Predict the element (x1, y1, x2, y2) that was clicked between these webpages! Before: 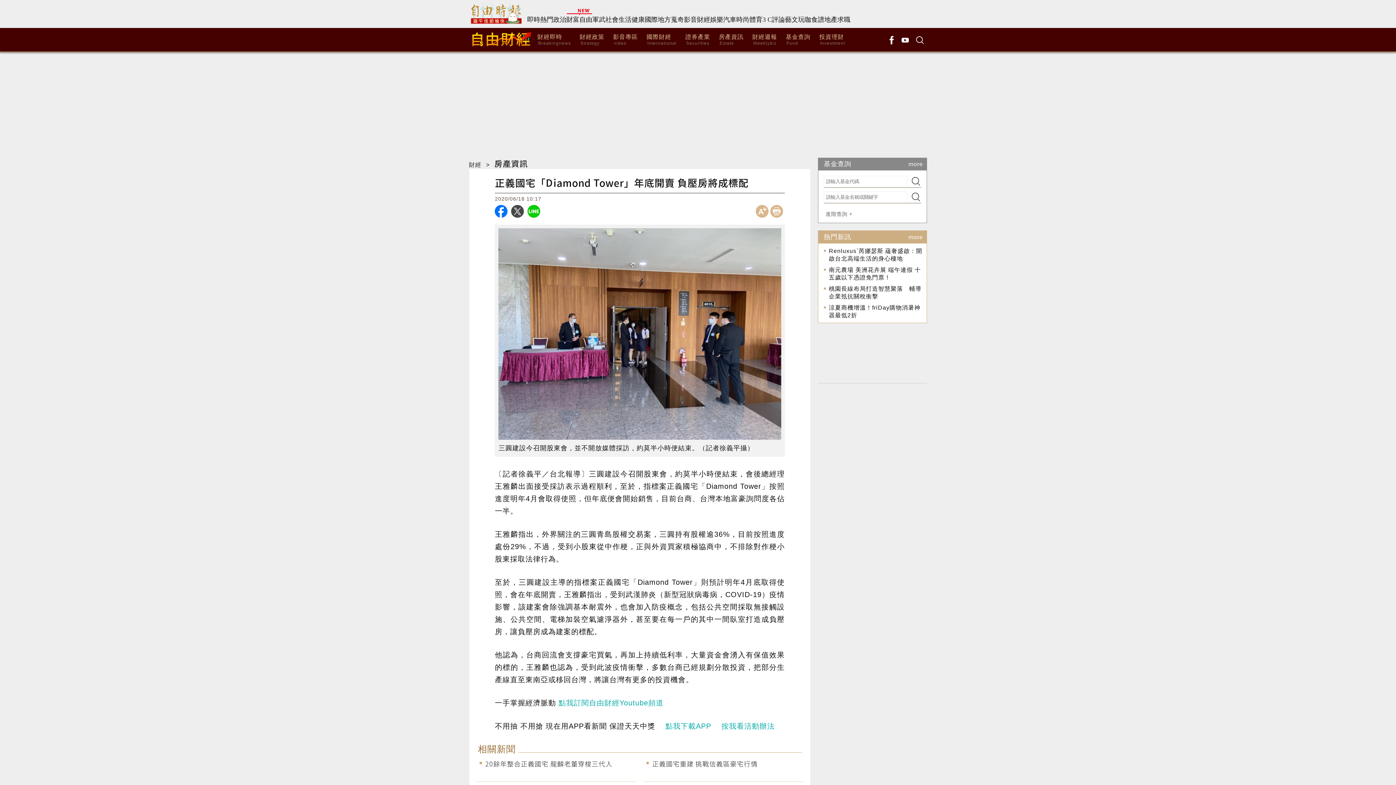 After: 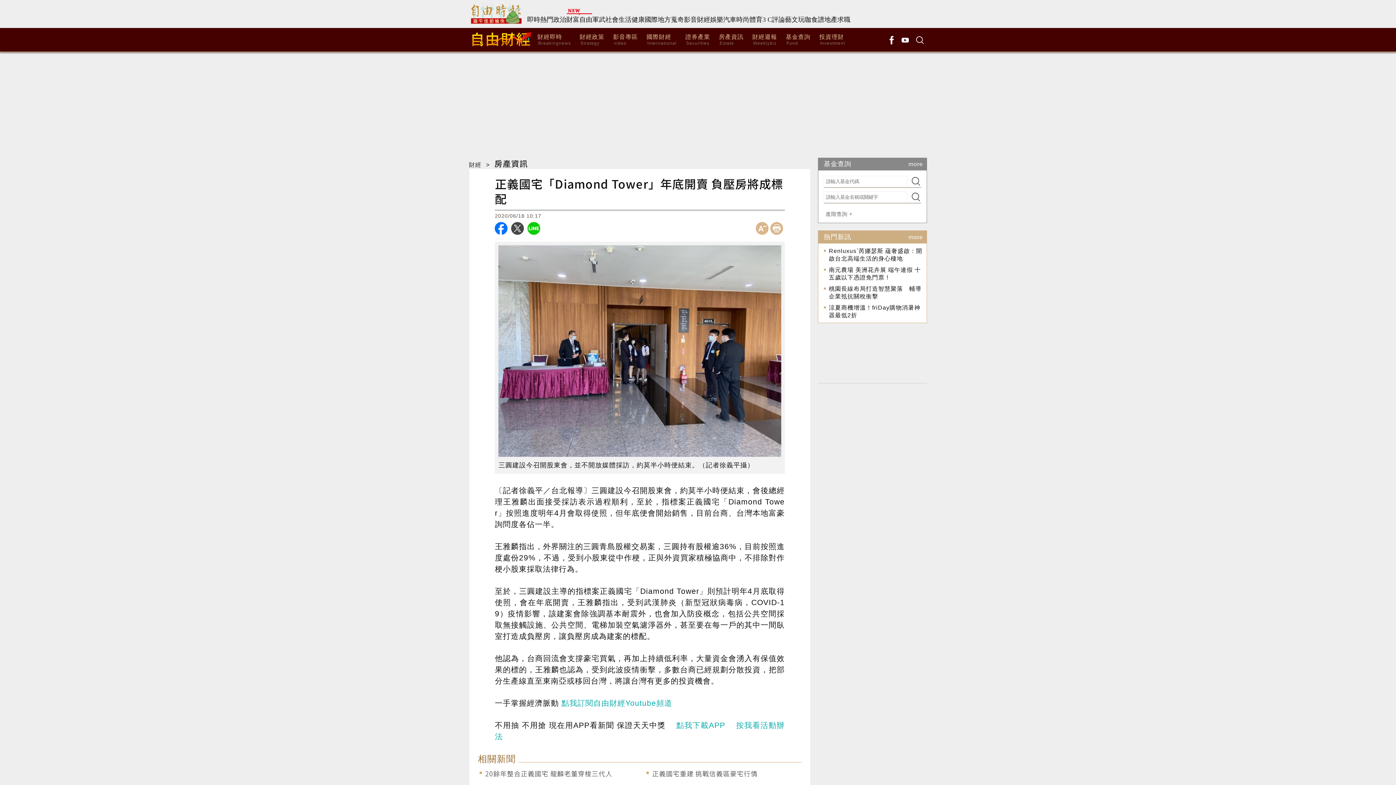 Action: bbox: (755, 205, 768, 217)